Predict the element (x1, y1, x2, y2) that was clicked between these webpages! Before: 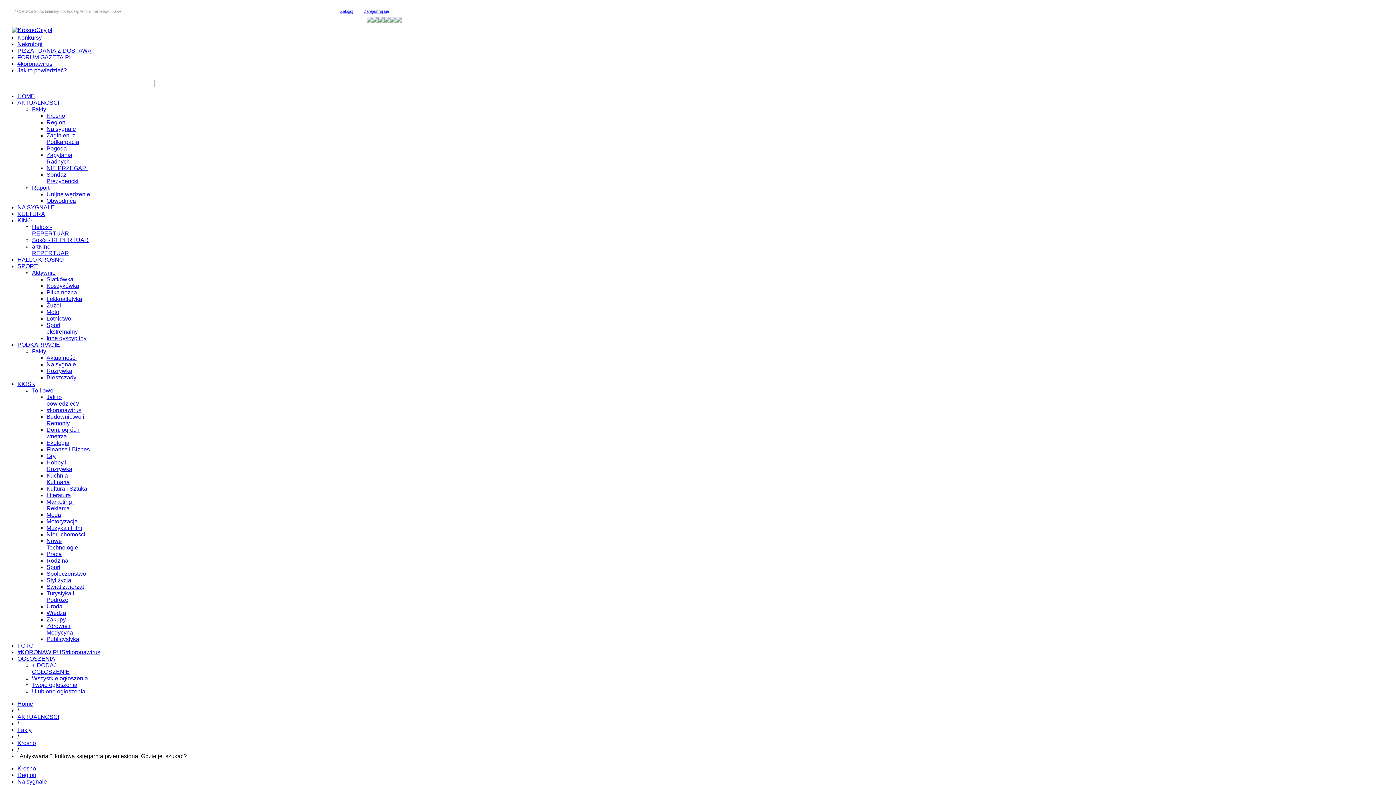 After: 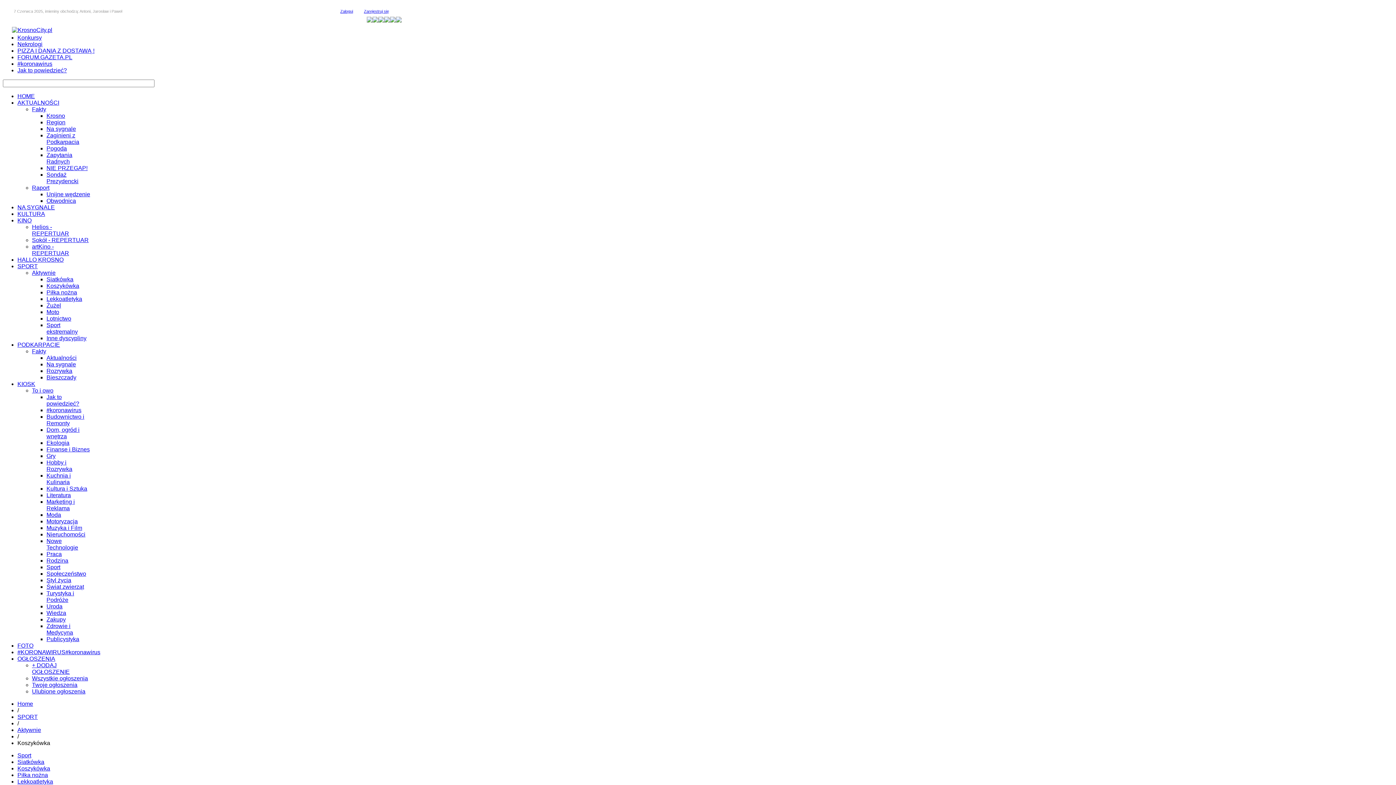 Action: bbox: (46, 282, 79, 289) label: Koszykówka